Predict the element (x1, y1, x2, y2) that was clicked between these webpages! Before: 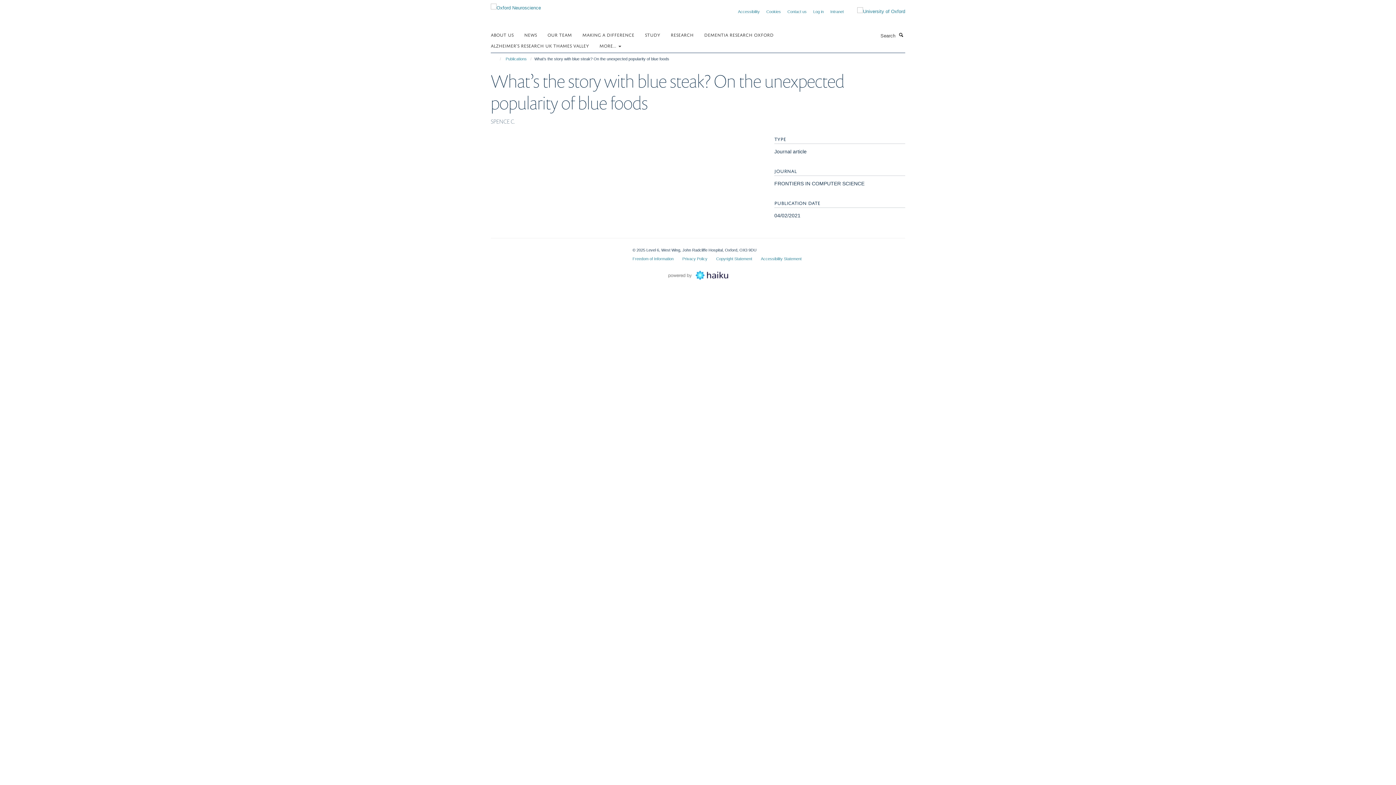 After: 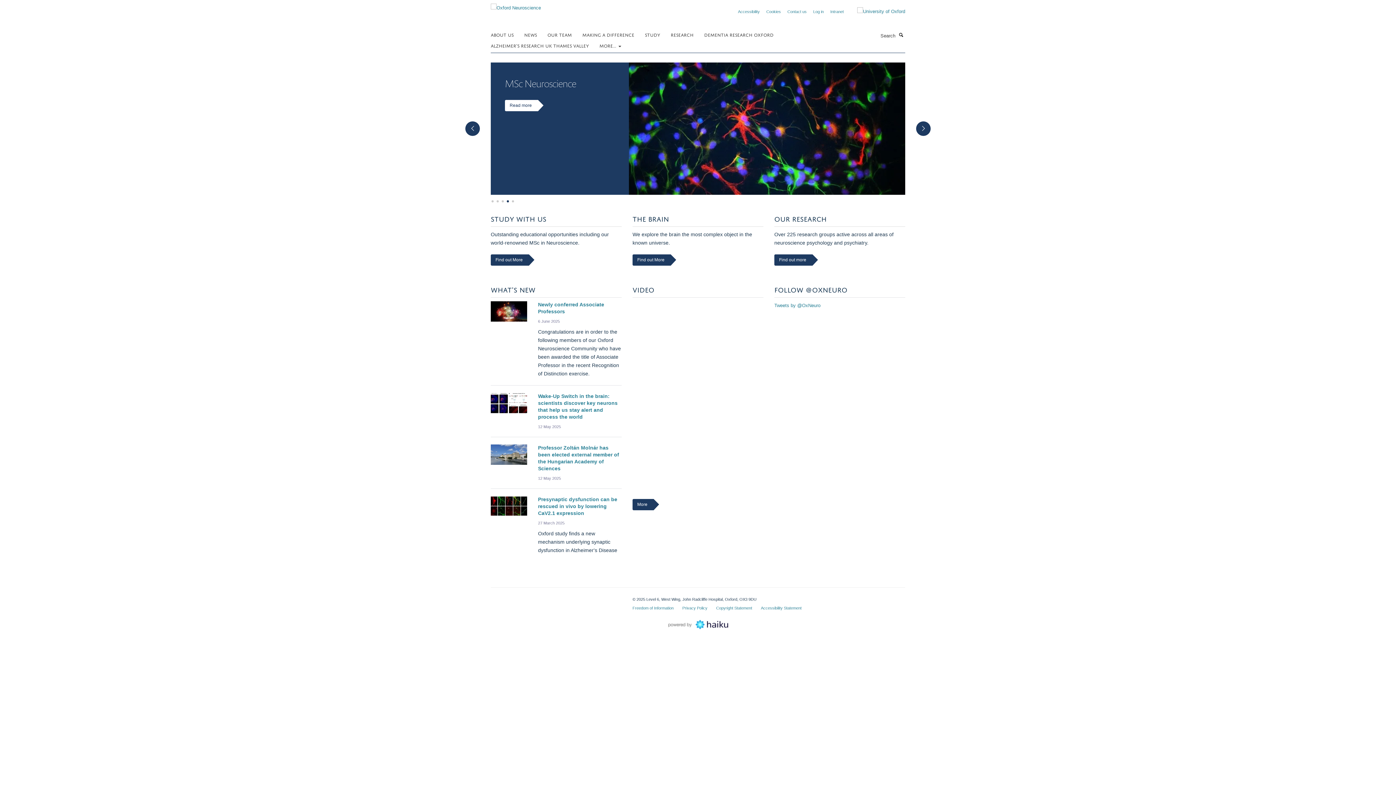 Action: bbox: (490, 2, 541, 8)